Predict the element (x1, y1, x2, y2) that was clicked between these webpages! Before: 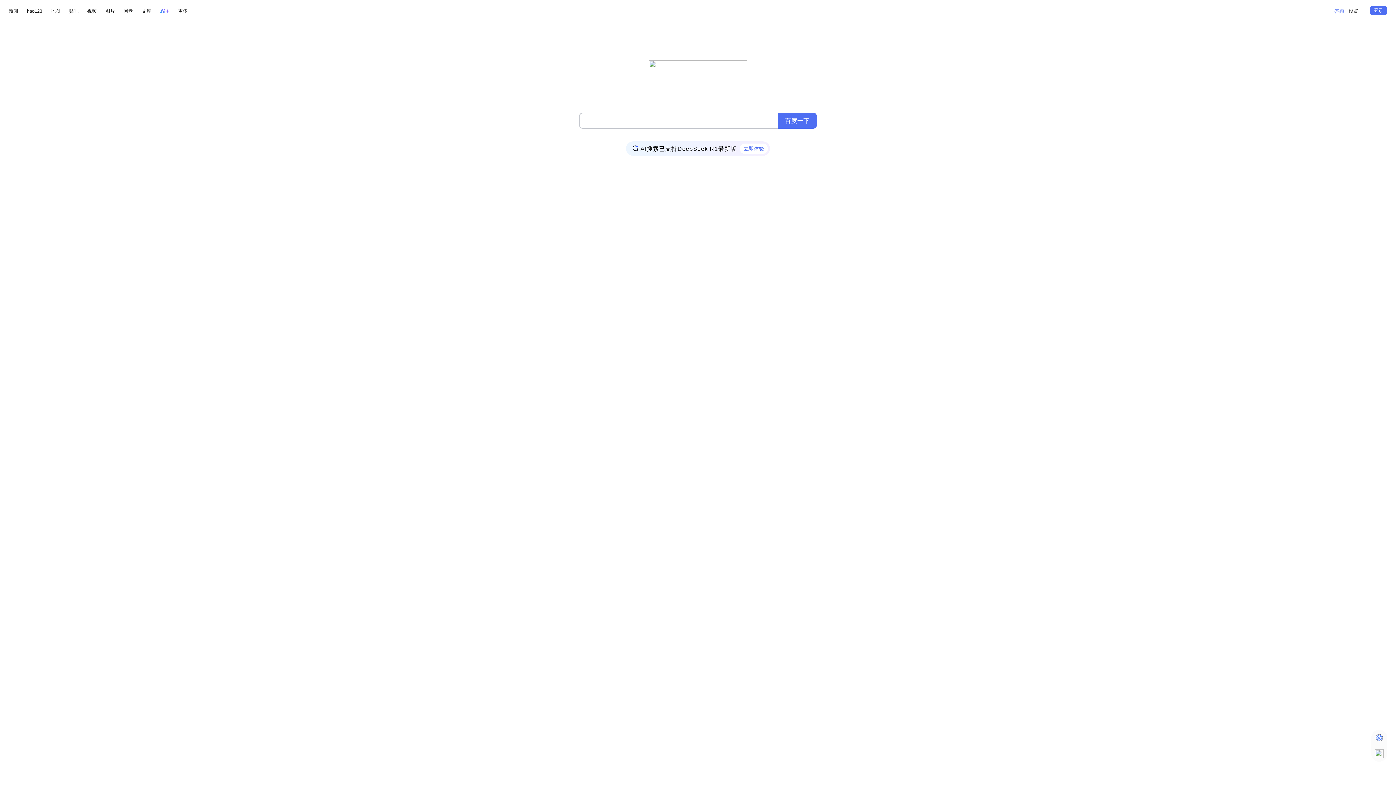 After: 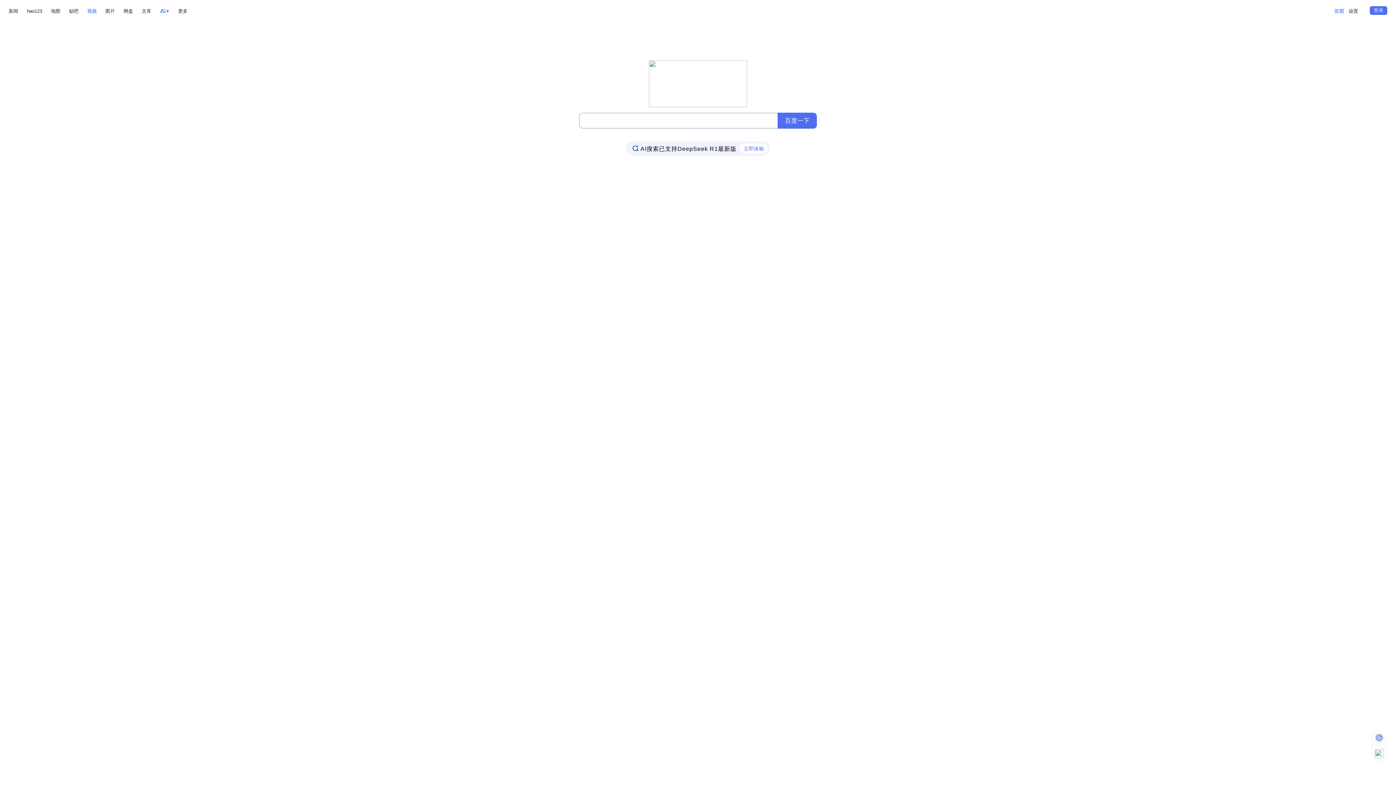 Action: label: 视频 bbox: (87, 6, 96, 15)